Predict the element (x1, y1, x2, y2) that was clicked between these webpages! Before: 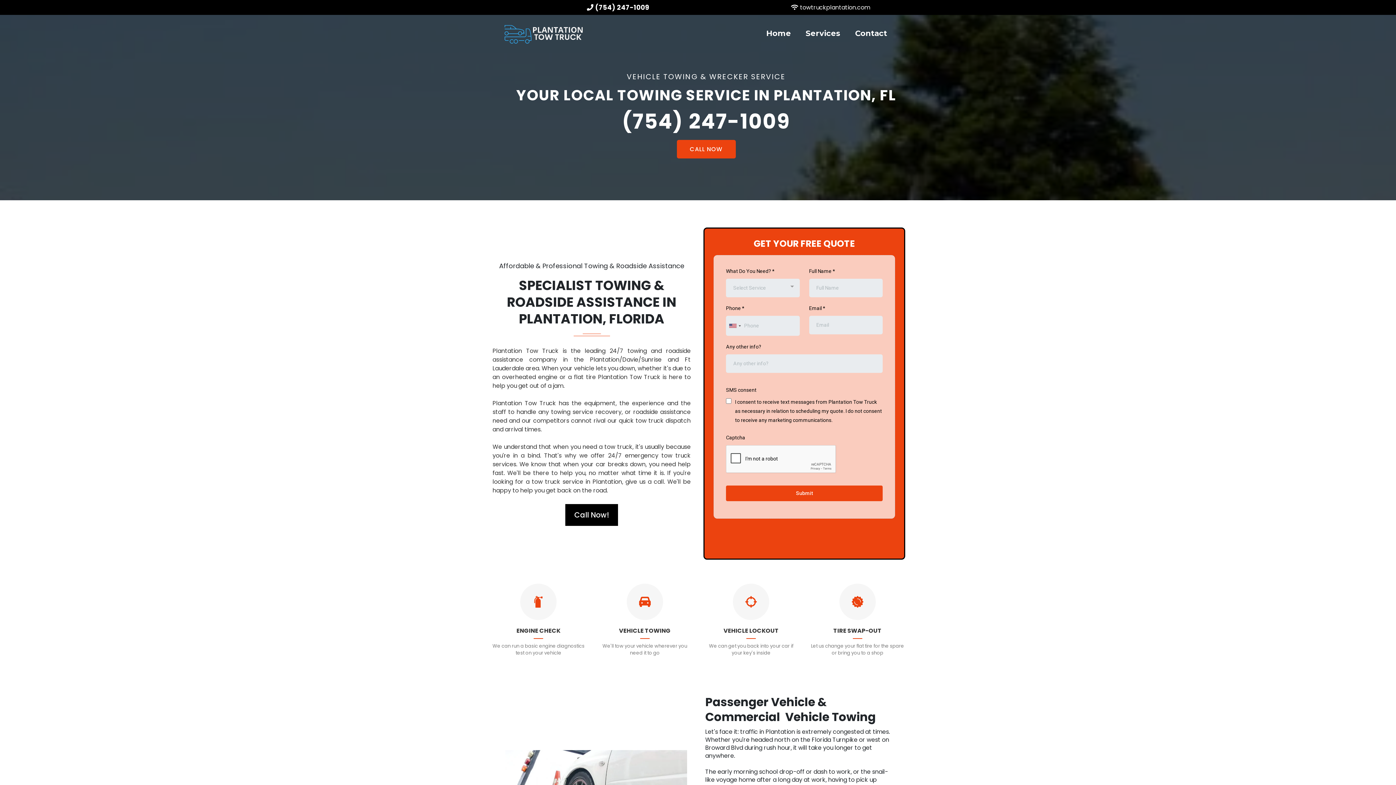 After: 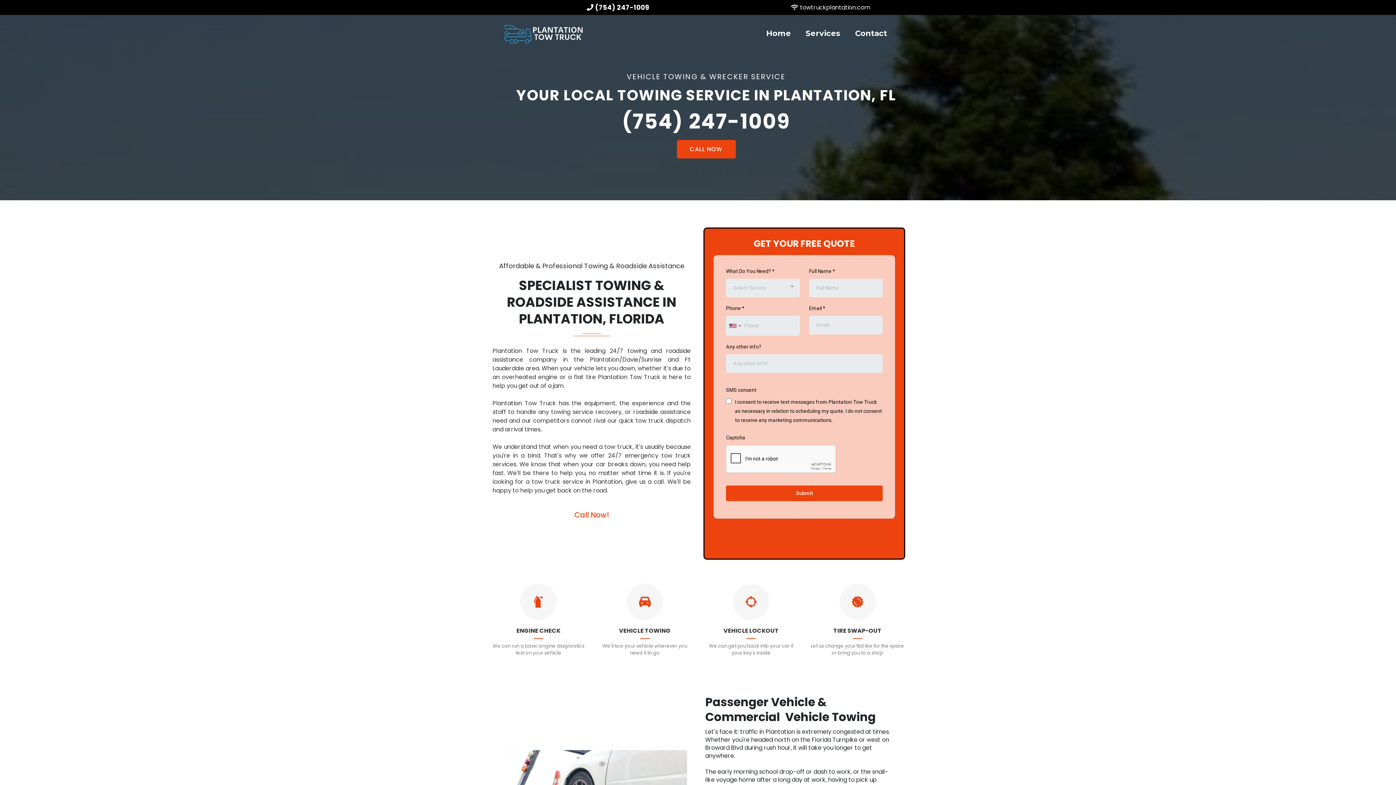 Action: bbox: (565, 490, 618, 511) label: Call Now! 